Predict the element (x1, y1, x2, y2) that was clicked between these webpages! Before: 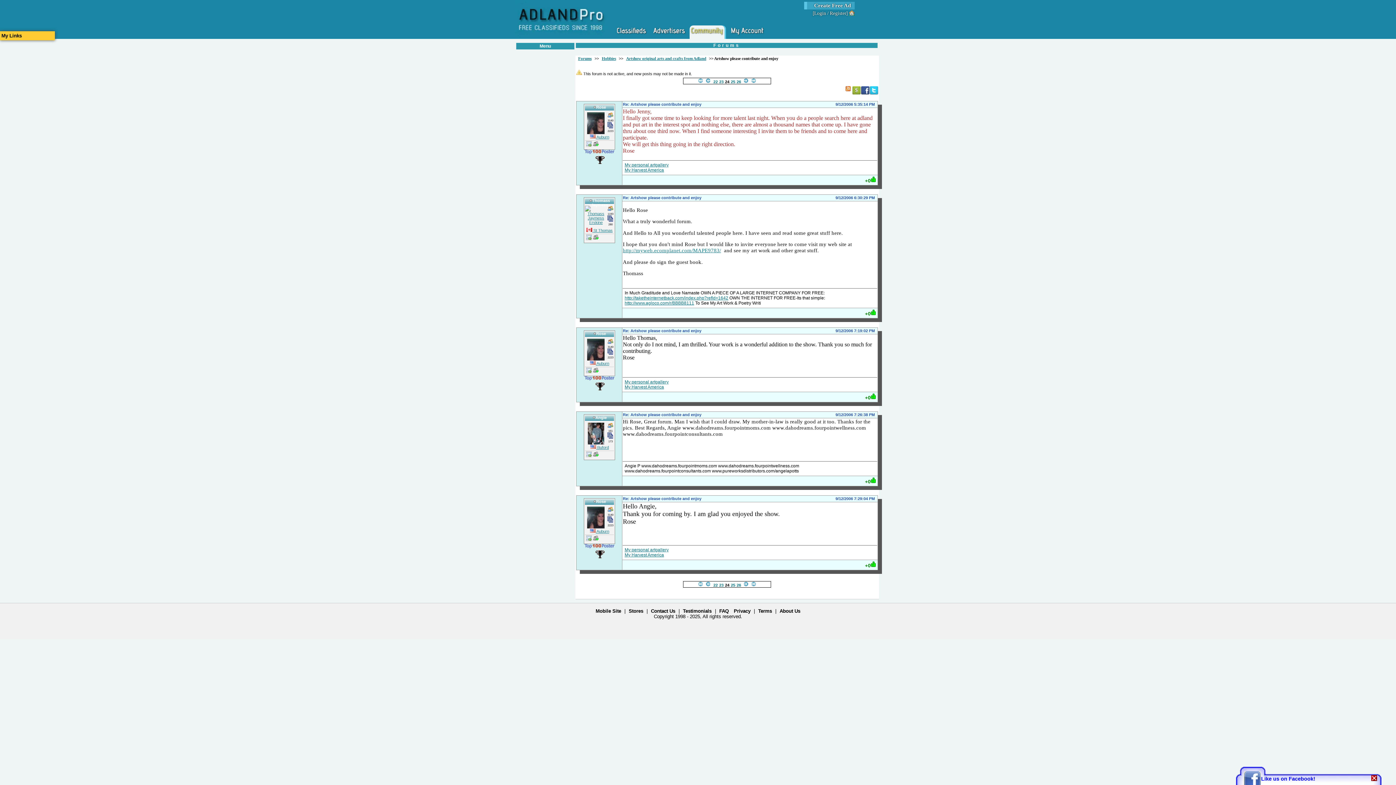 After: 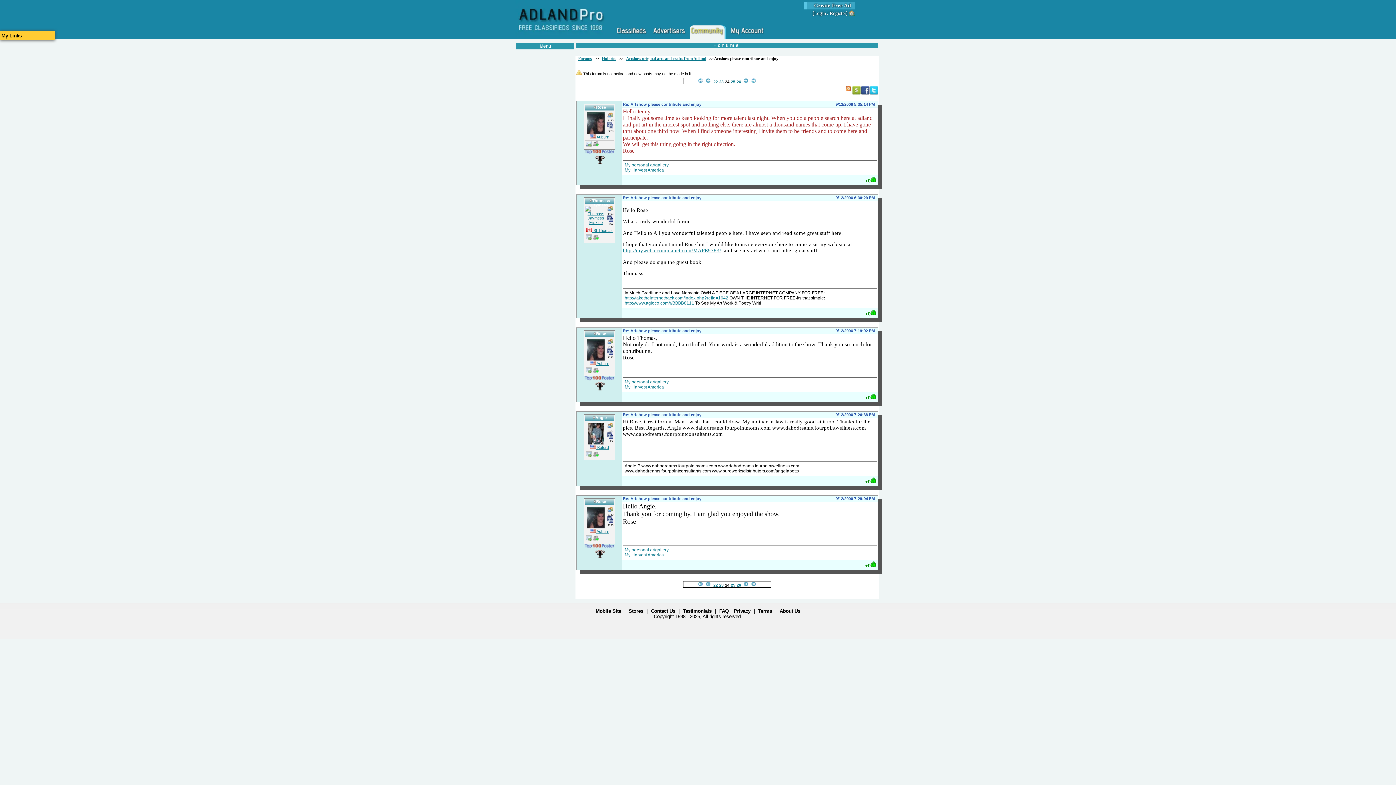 Action: label: 24 bbox: (725, 583, 729, 587)